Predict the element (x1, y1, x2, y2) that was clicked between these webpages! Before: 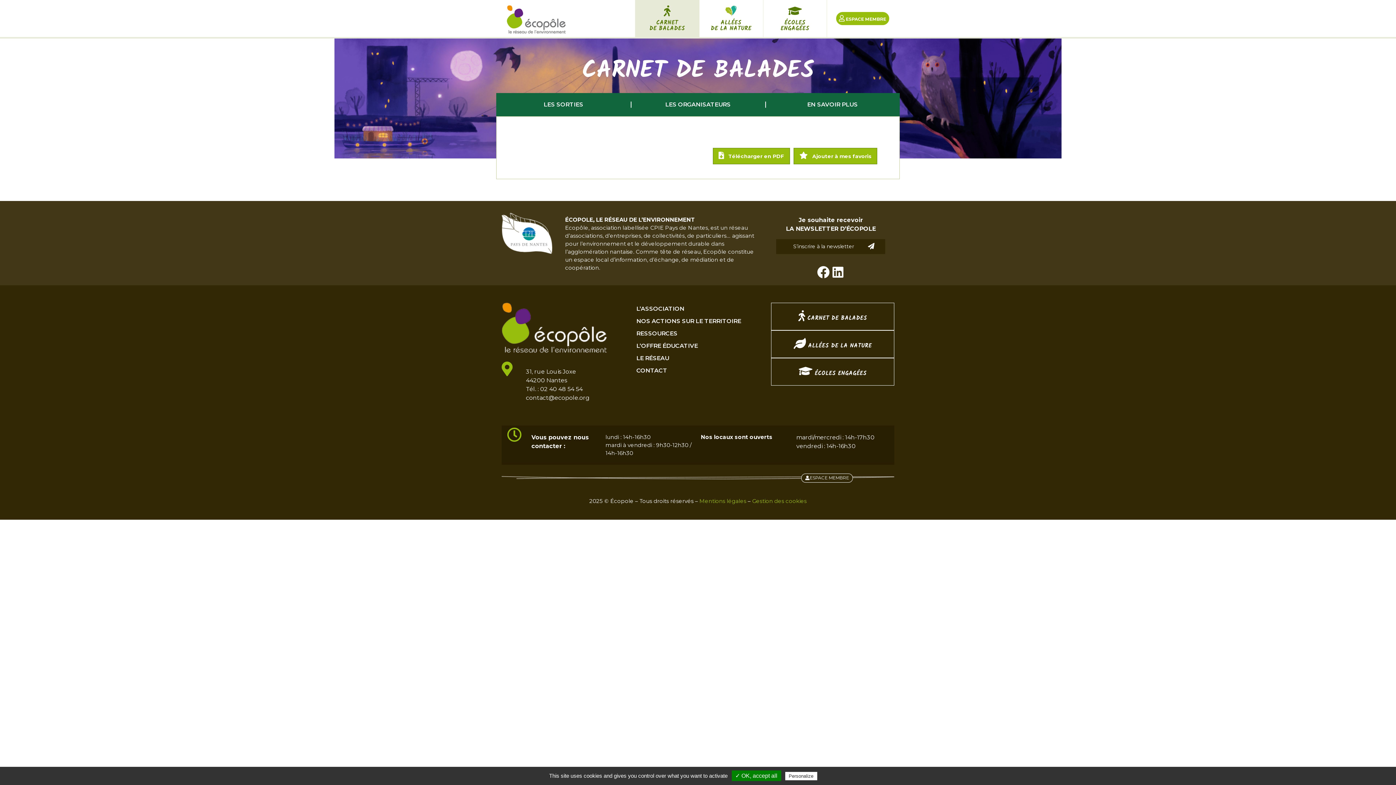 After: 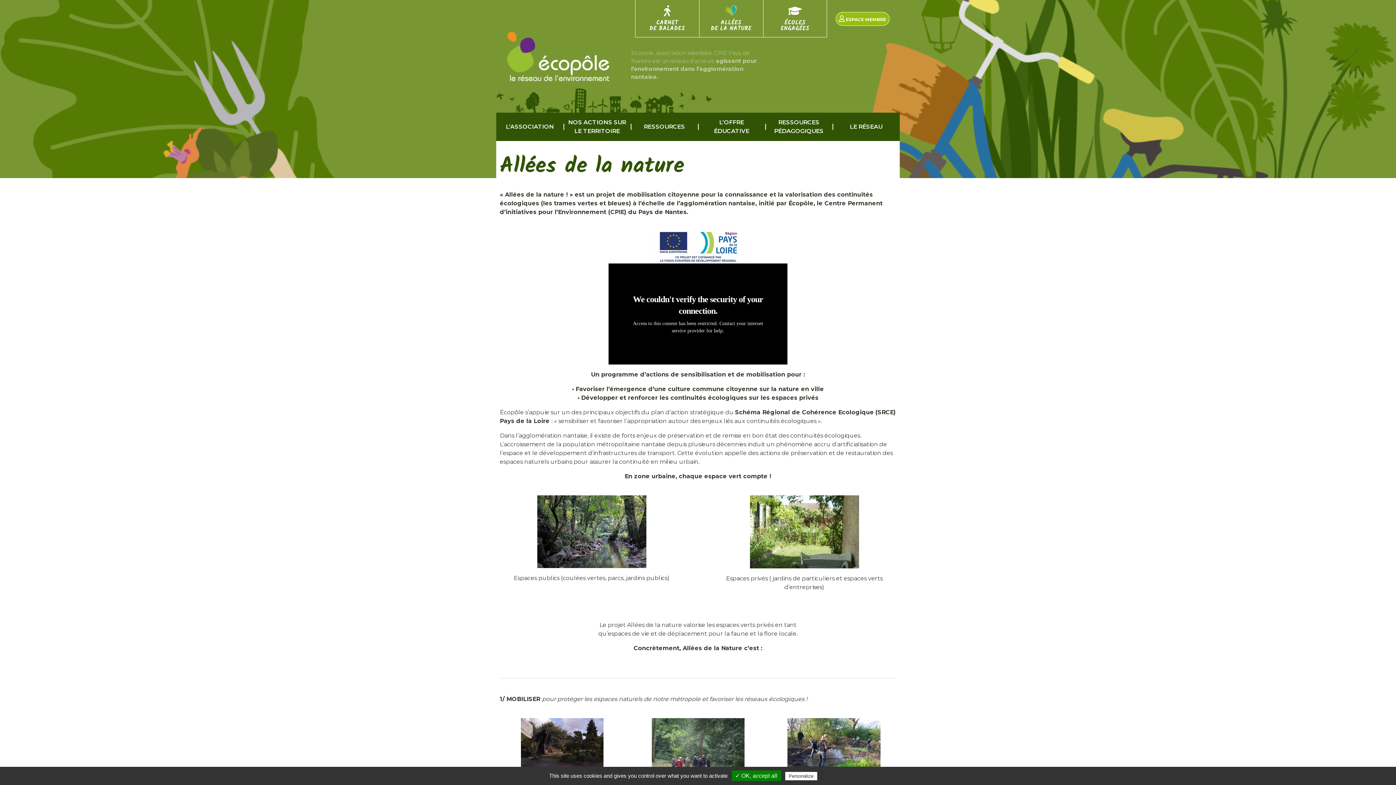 Action: label: NOS ACTIONS SUR LE TERRITOIRE bbox: (636, 315, 759, 327)